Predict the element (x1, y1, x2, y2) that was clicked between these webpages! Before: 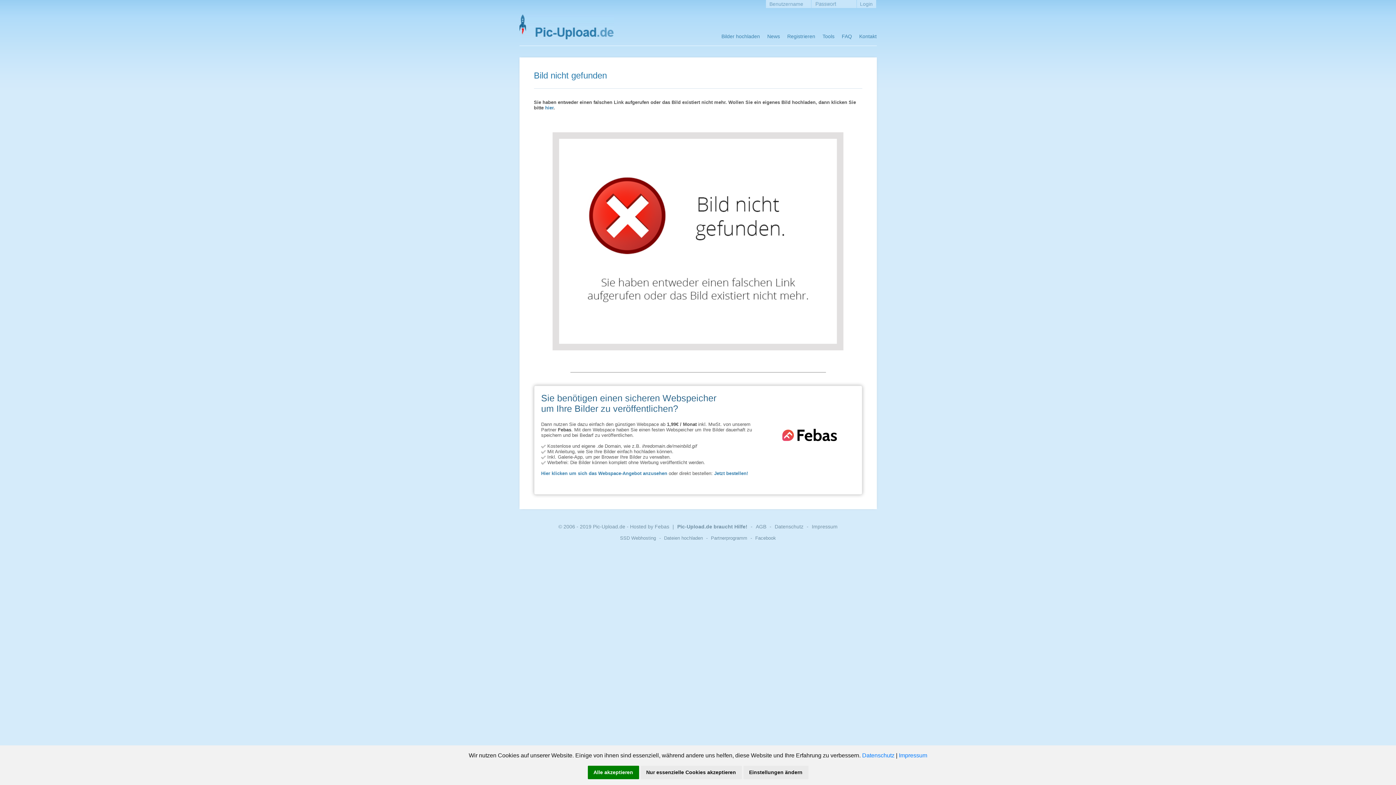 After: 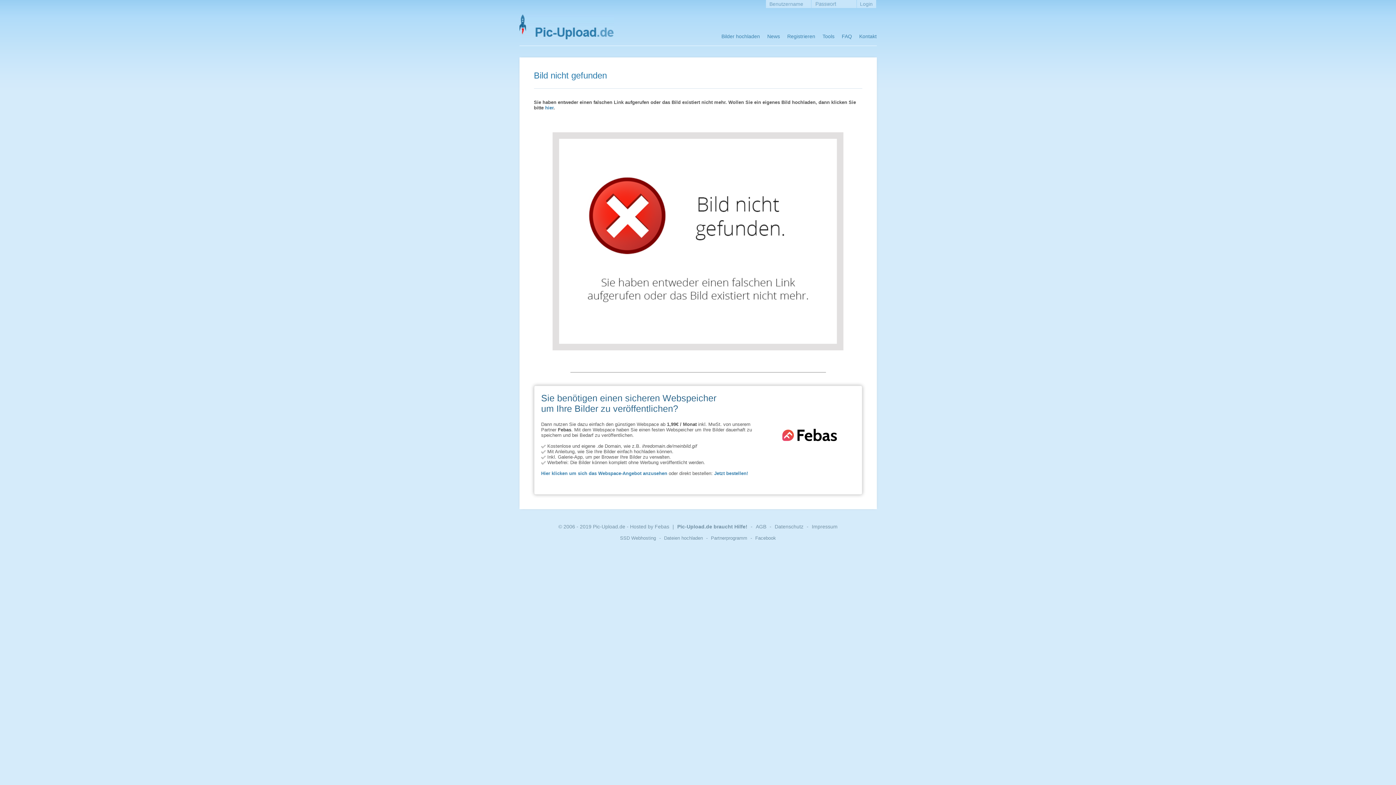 Action: bbox: (640, 766, 742, 779) label: Nur essenzielle Cookies akzeptieren